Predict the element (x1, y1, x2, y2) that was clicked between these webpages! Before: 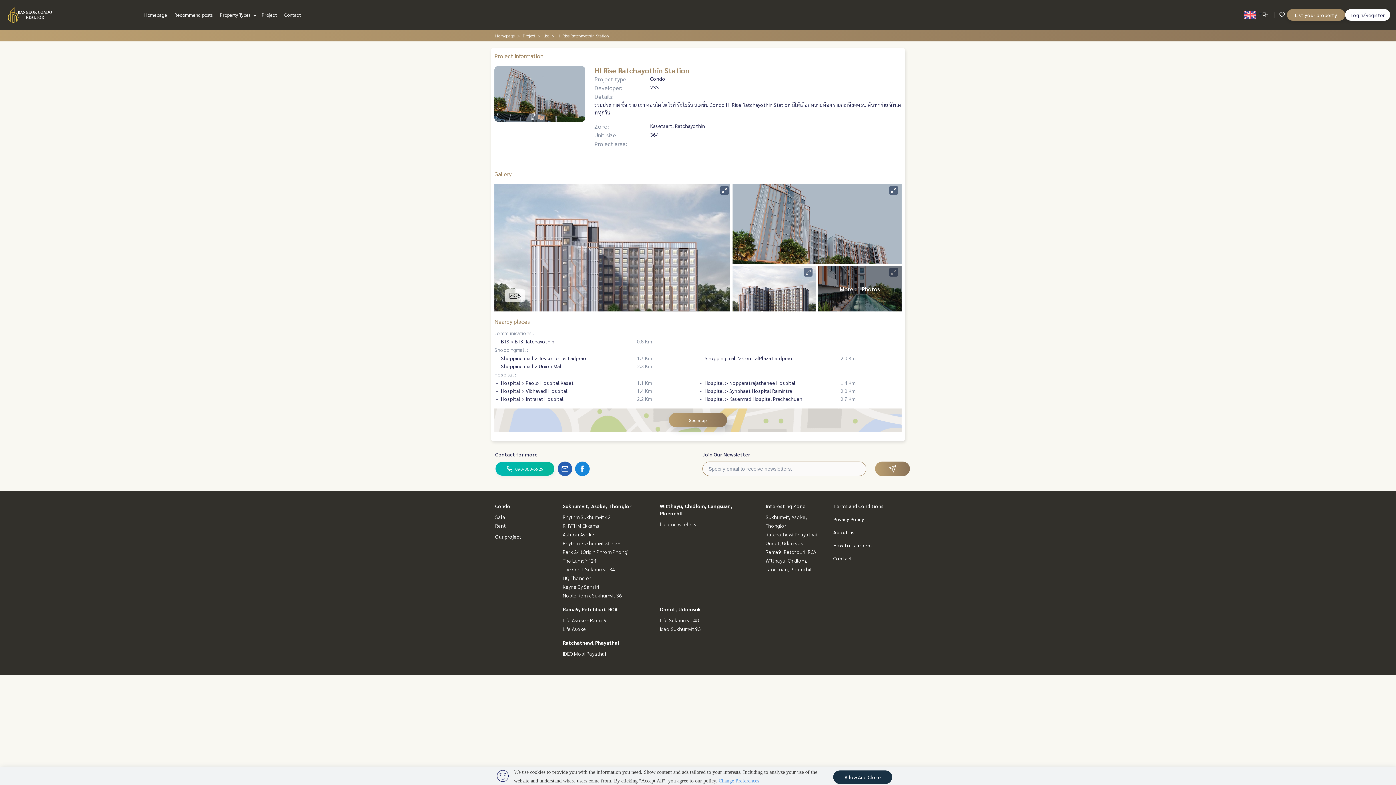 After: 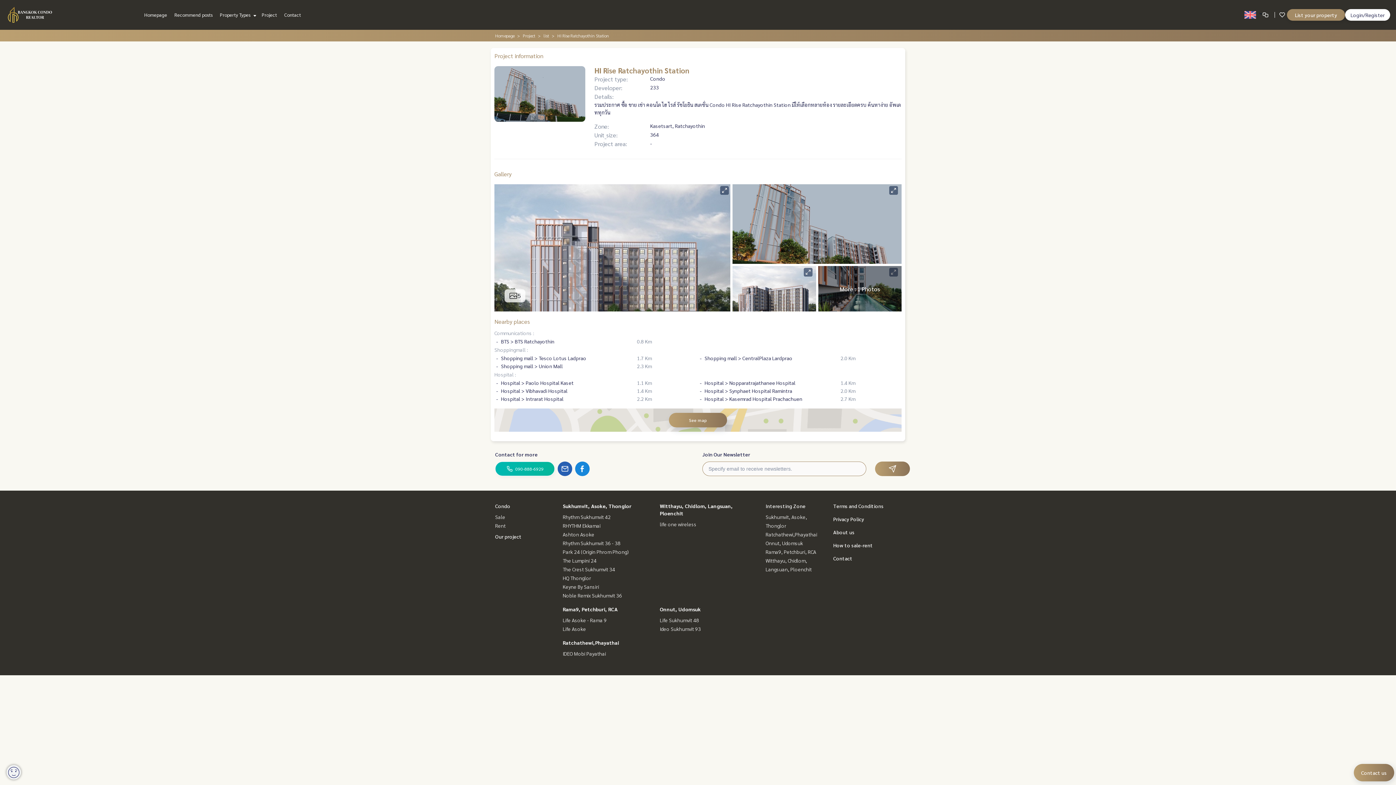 Action: bbox: (833, 770, 892, 784) label: Allow And Close